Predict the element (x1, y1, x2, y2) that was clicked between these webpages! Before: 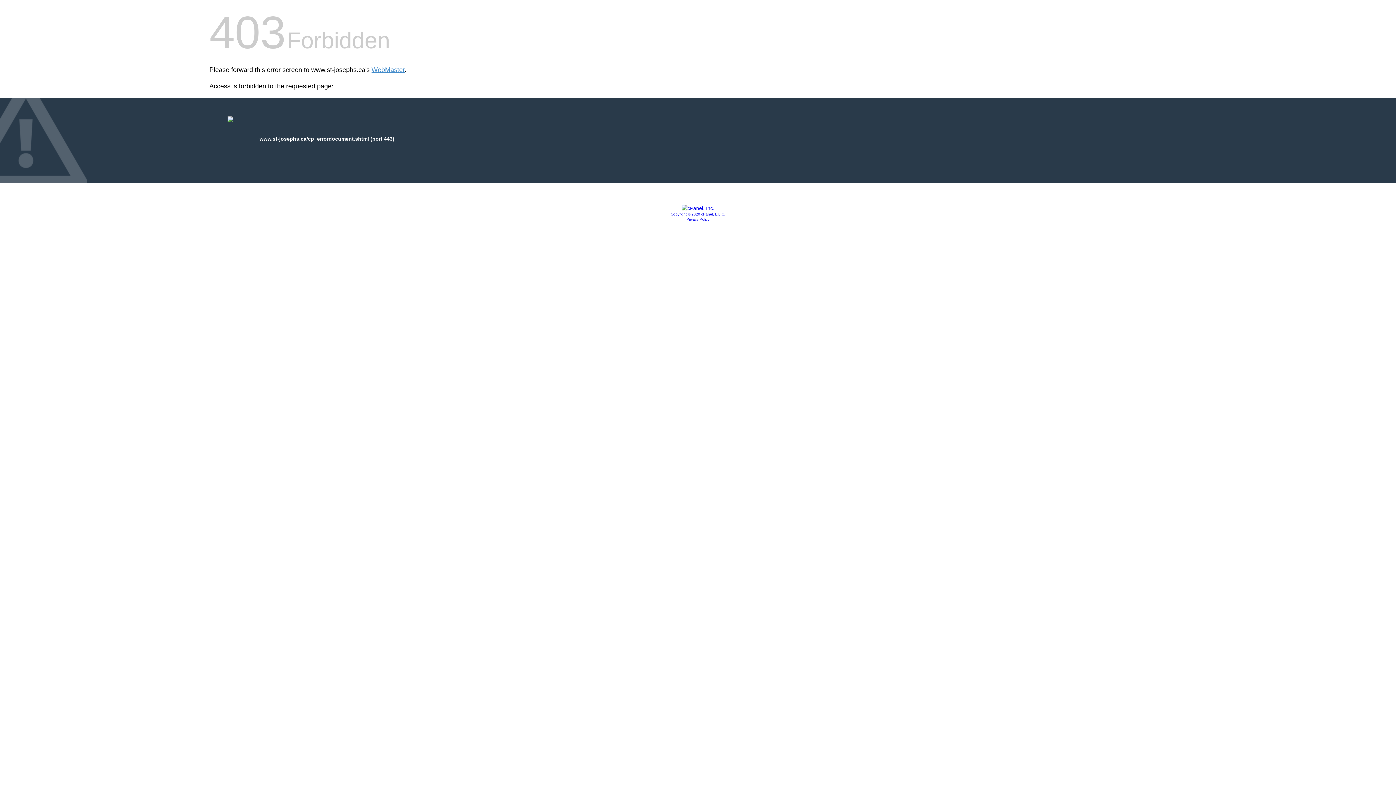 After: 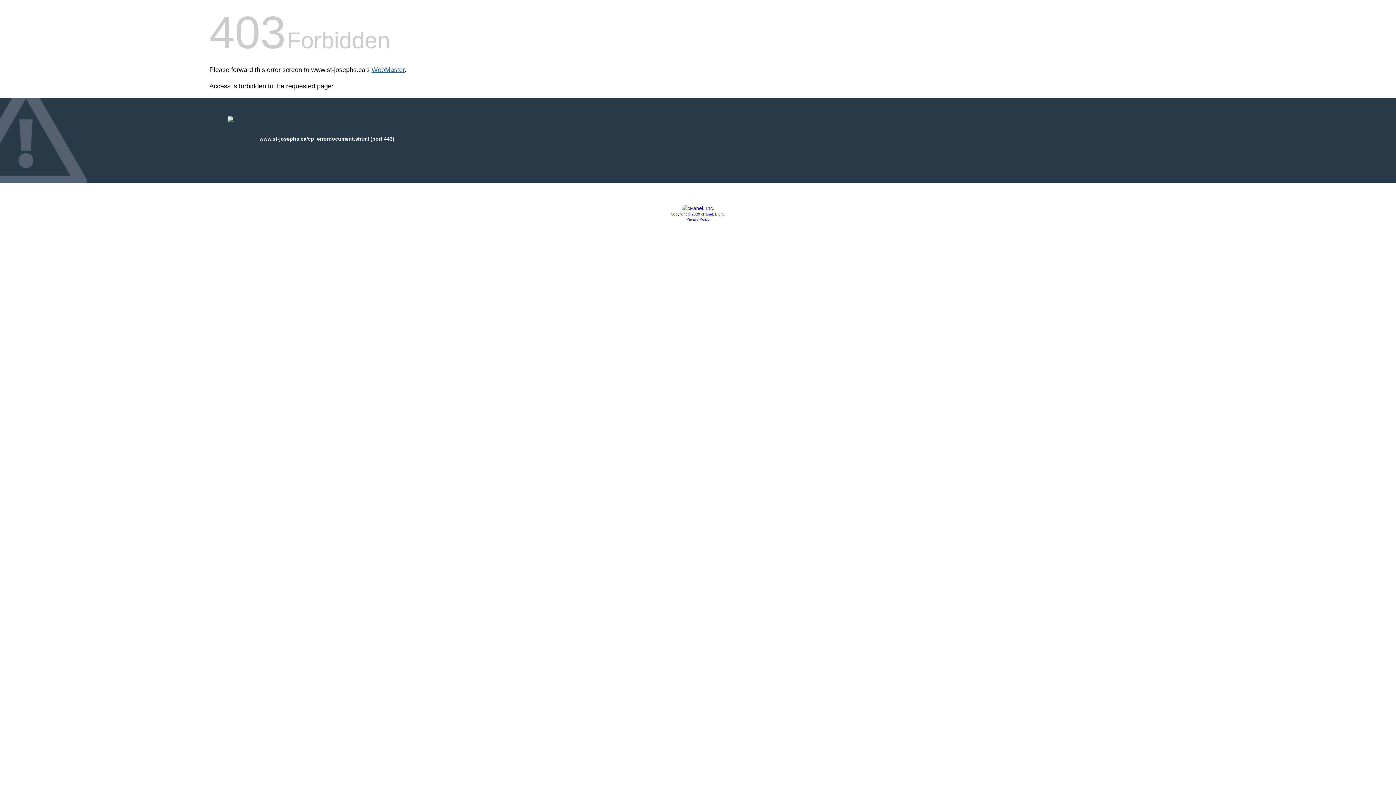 Action: bbox: (371, 66, 404, 73) label: WebMaster